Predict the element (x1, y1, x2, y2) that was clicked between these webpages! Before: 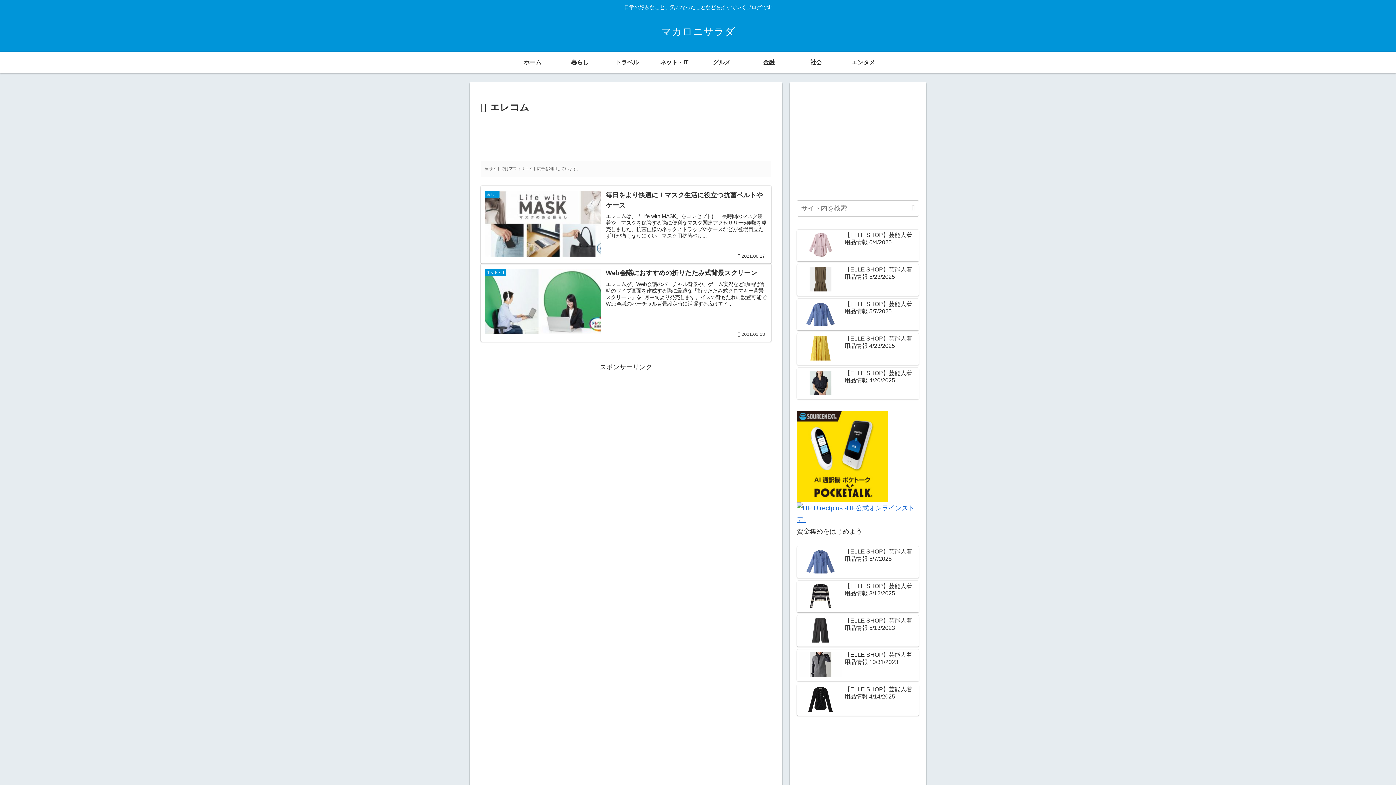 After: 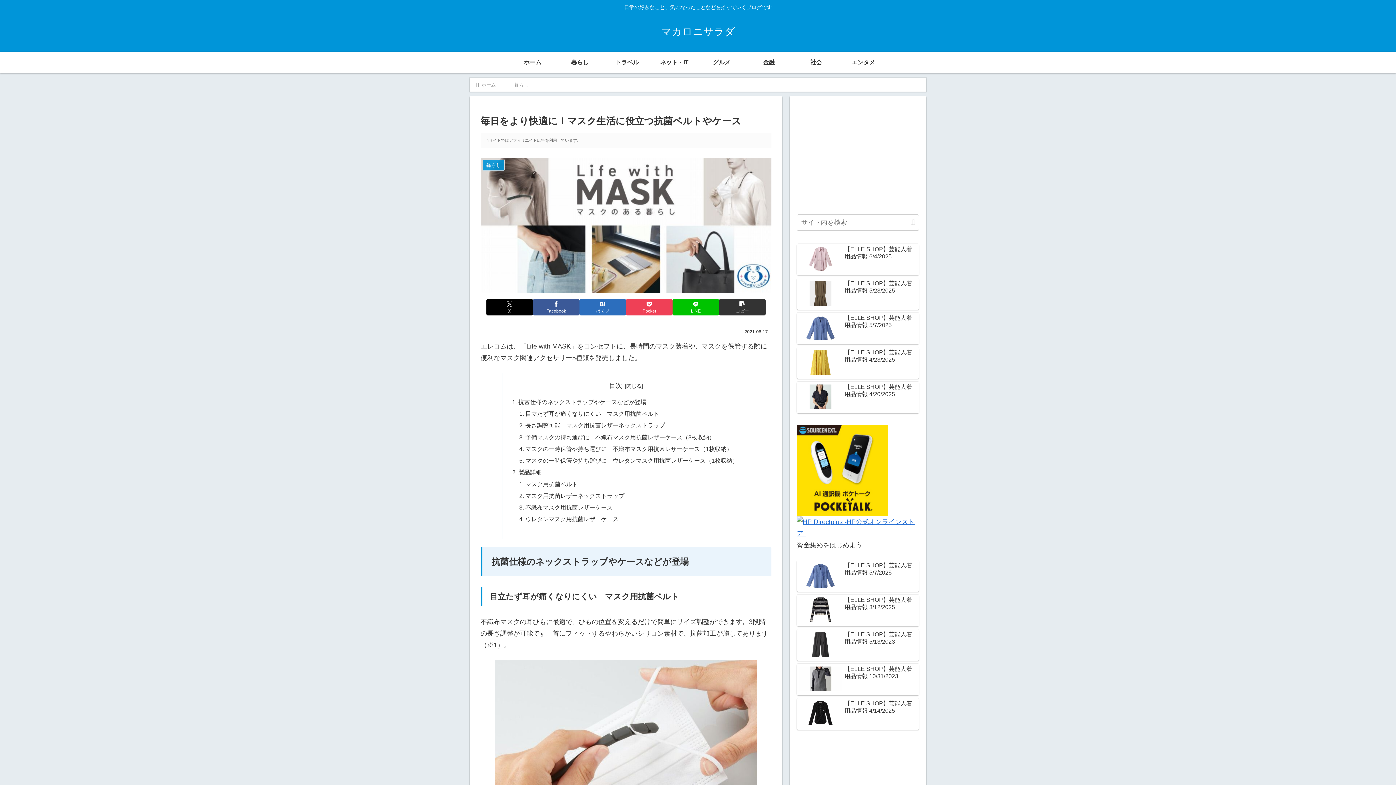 Action: bbox: (480, 185, 771, 263) label: 暮らし
毎日をより快適に！マスク生活に役立つ抗菌ベルトやケース
エレコムは、「Life with MASK」をコンセプトに、長時間のマスク装着や、マスクを保管する際に便利なマスク関連アクセサリー5種類を発売しました。抗菌仕様のネックストラップやケースなどが登場目立たず耳が痛くなりにくい　マスク用抗菌ベル...
2021.06.17